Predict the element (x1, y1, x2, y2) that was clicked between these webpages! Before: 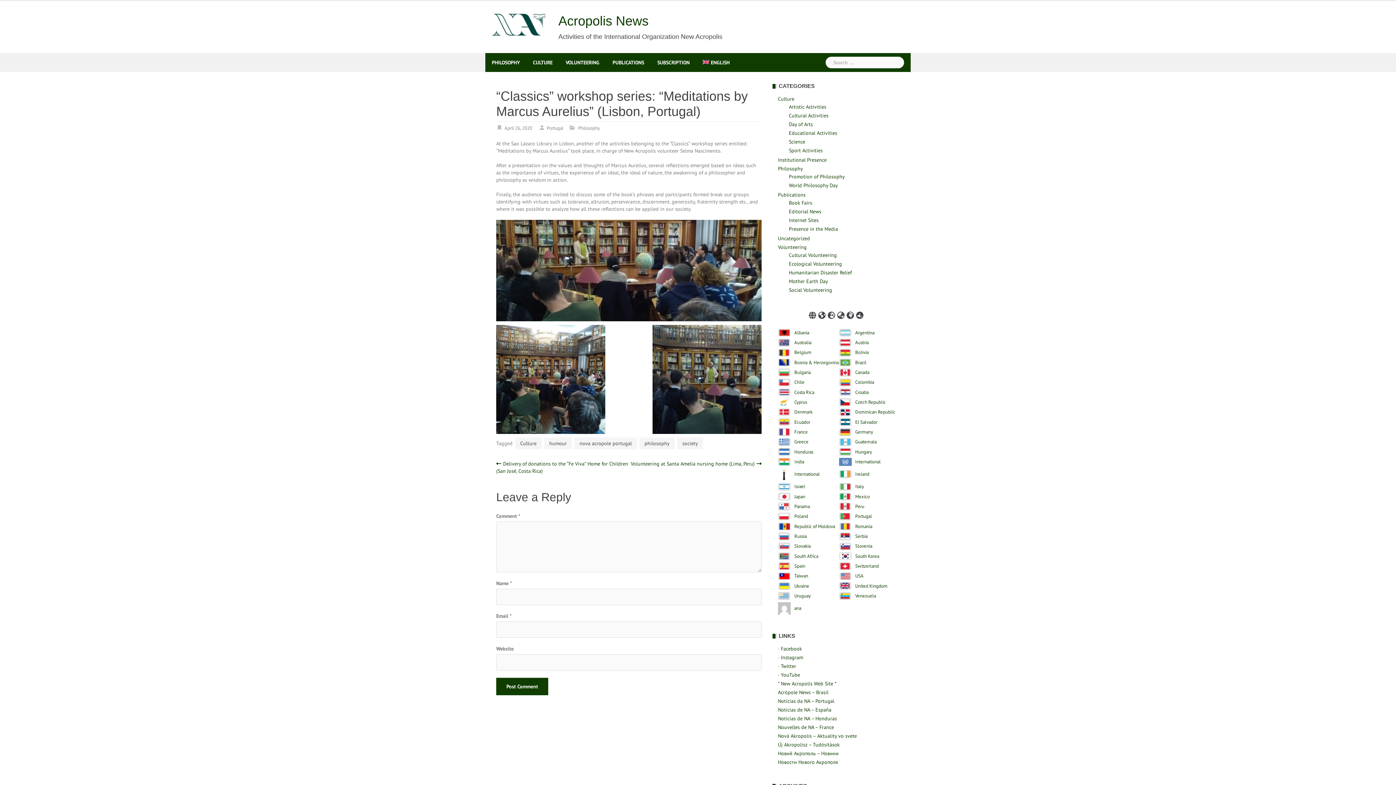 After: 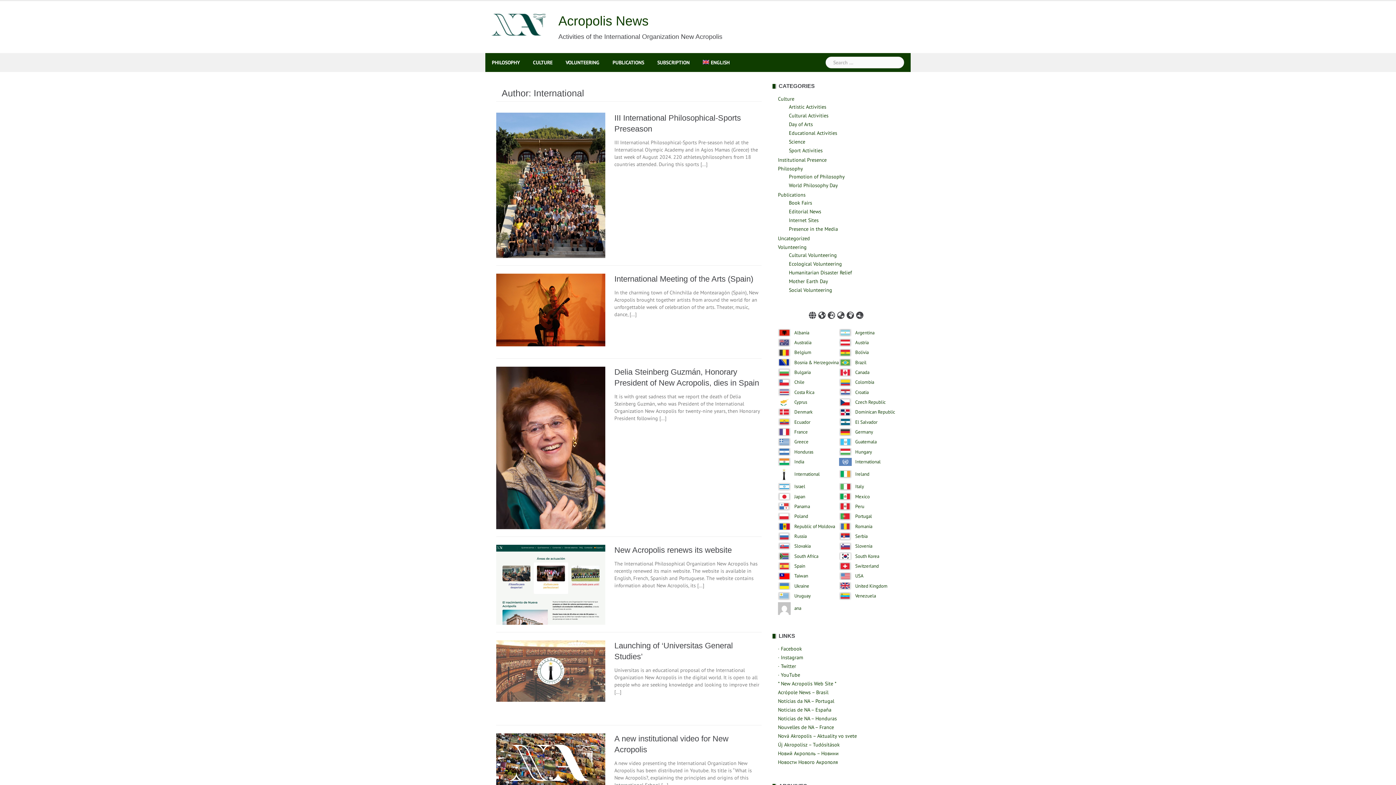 Action: label: International bbox: (855, 459, 880, 464)